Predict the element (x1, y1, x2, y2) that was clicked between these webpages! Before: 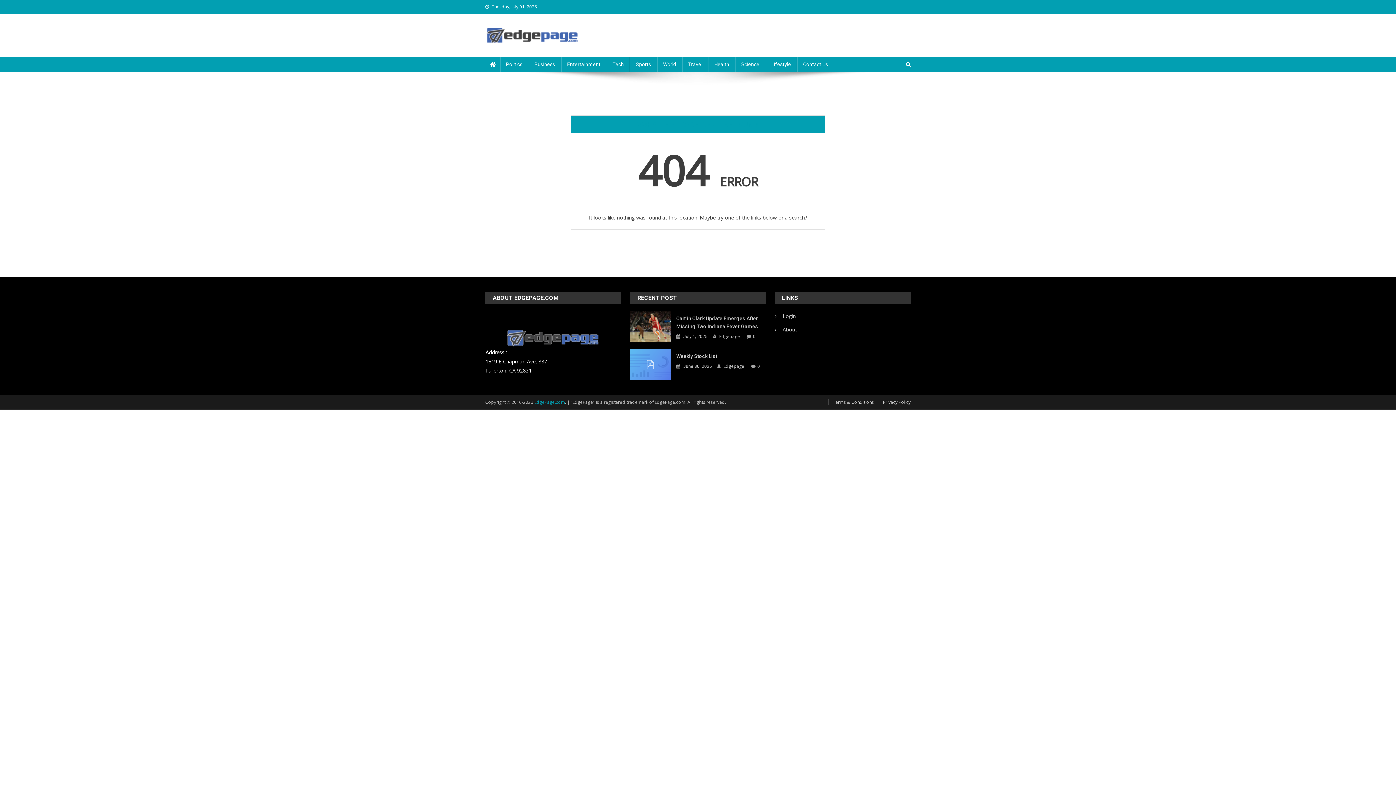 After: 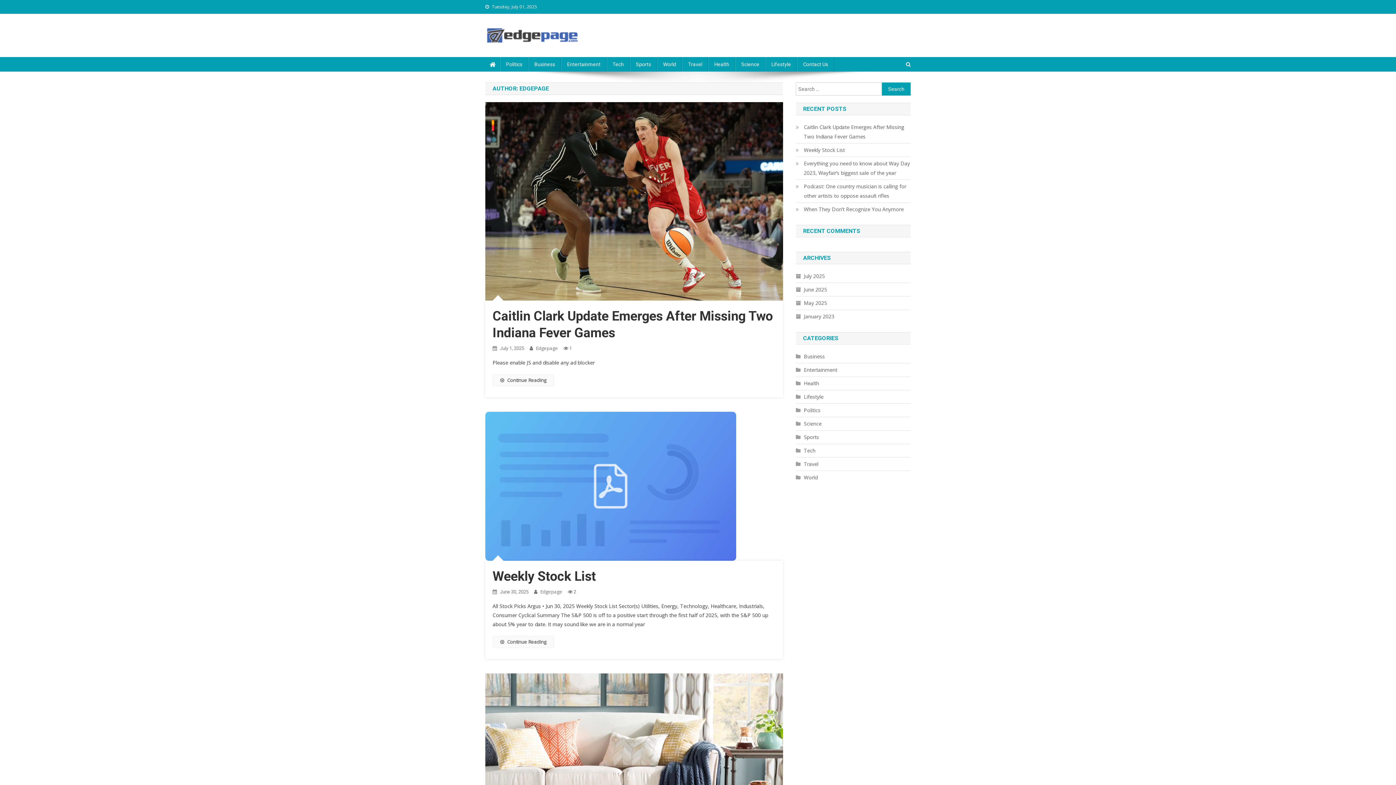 Action: bbox: (719, 332, 740, 340) label: Edgepage